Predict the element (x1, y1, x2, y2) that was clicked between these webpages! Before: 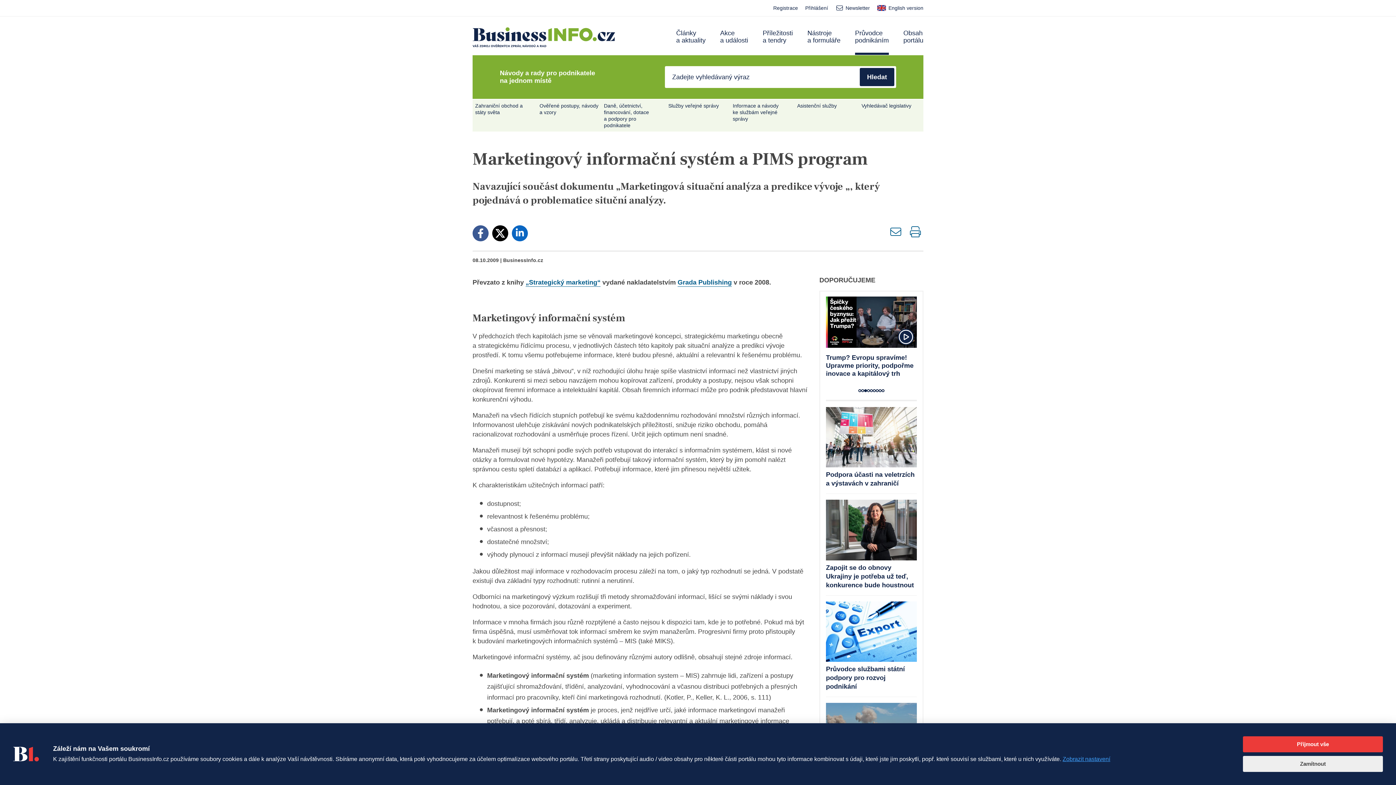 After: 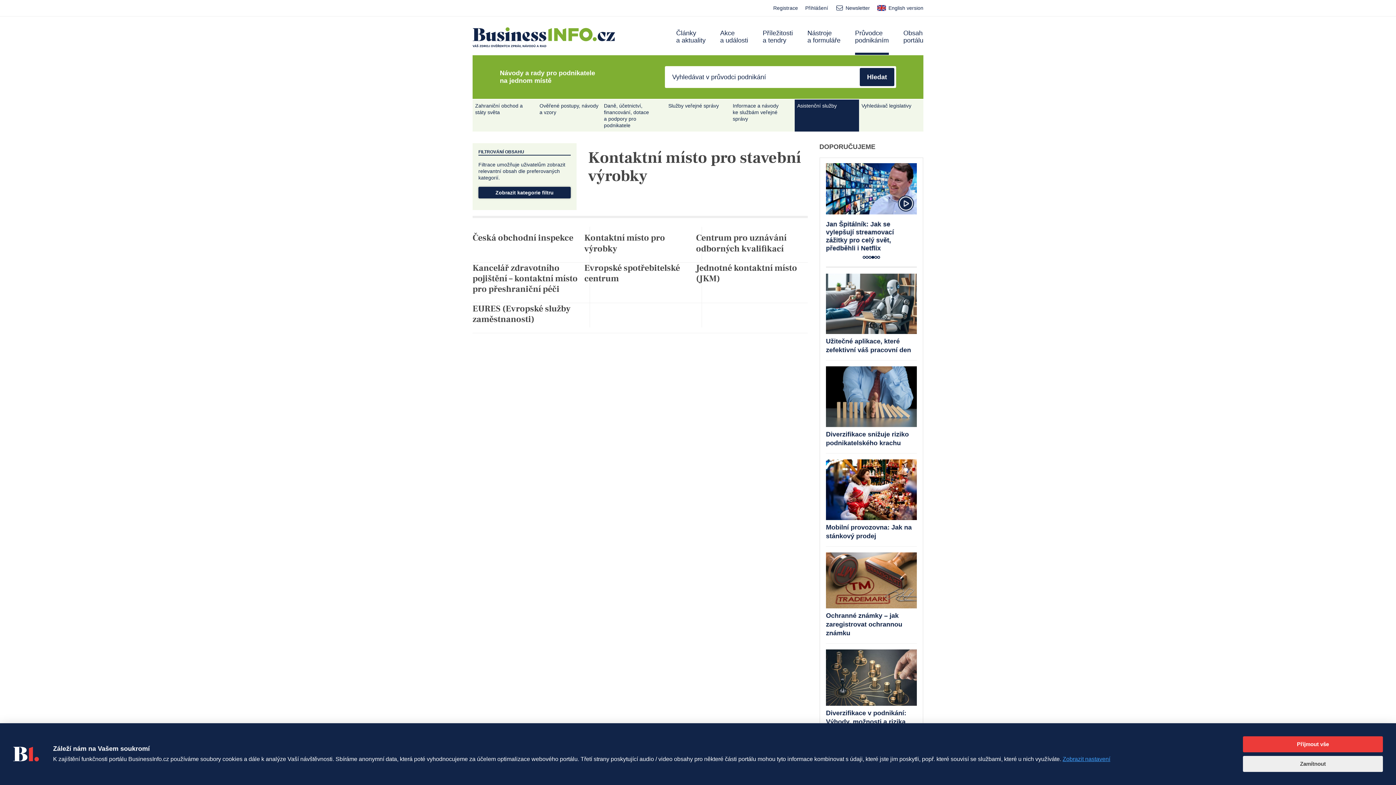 Action: label: Asistenční služby bbox: (794, 99, 859, 131)